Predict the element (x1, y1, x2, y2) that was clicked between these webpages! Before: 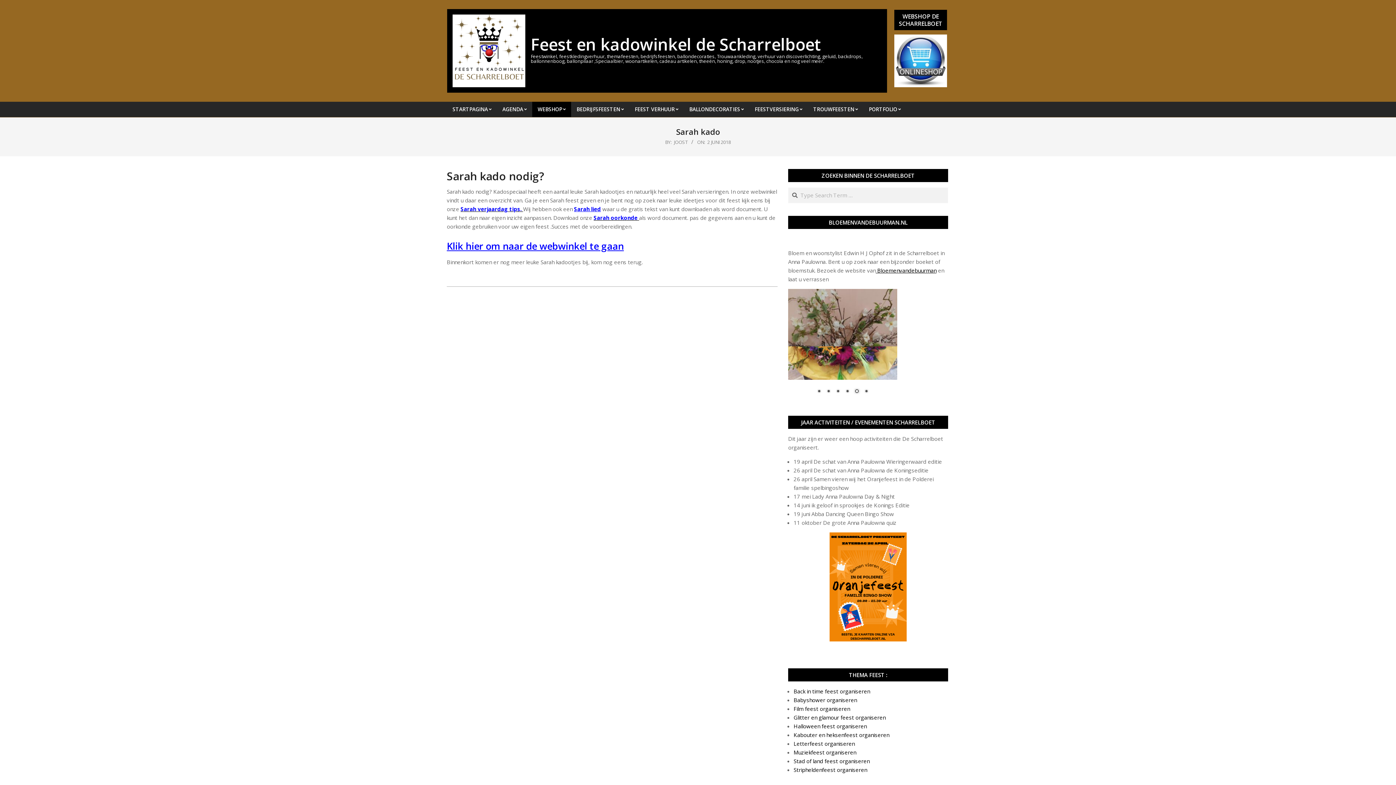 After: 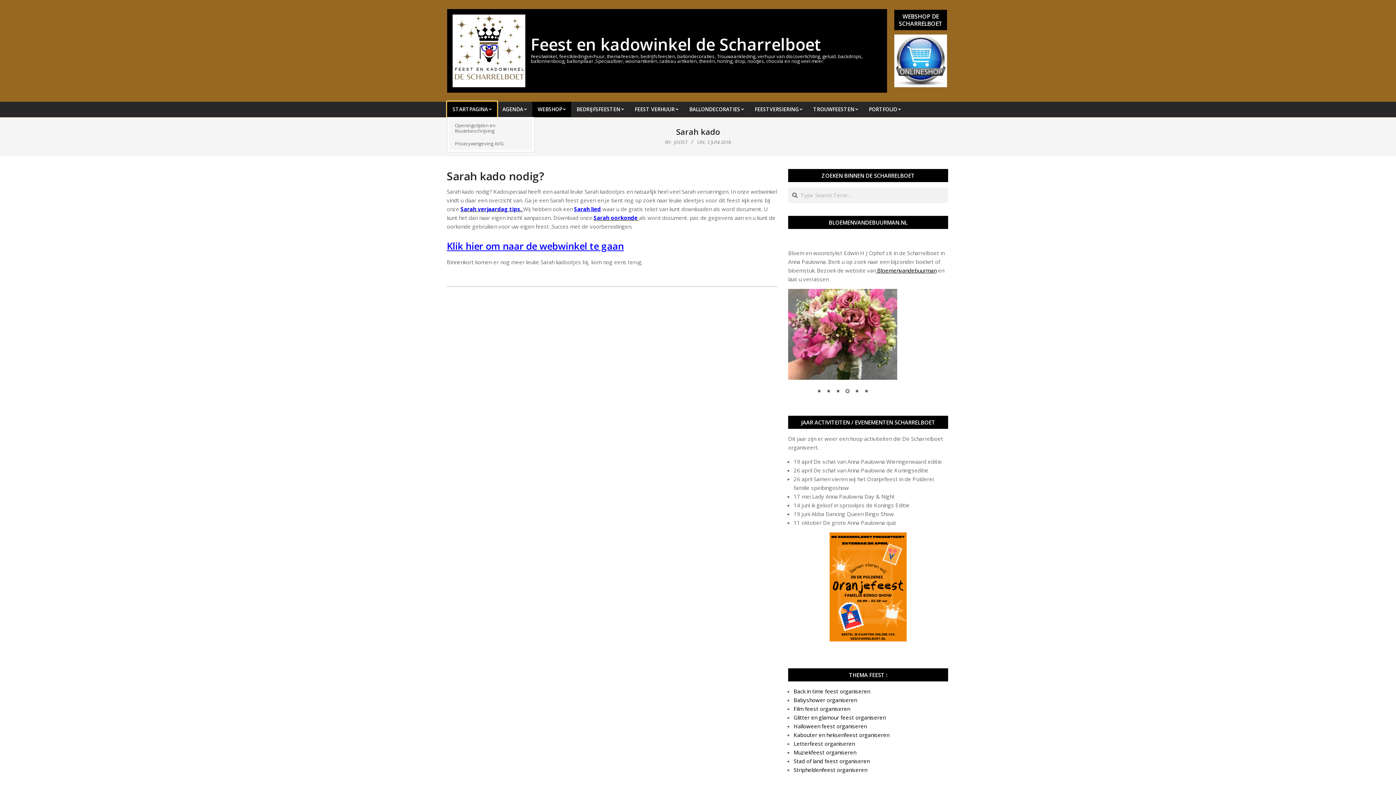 Action: bbox: (447, 101, 497, 117) label: STARTPAGINA